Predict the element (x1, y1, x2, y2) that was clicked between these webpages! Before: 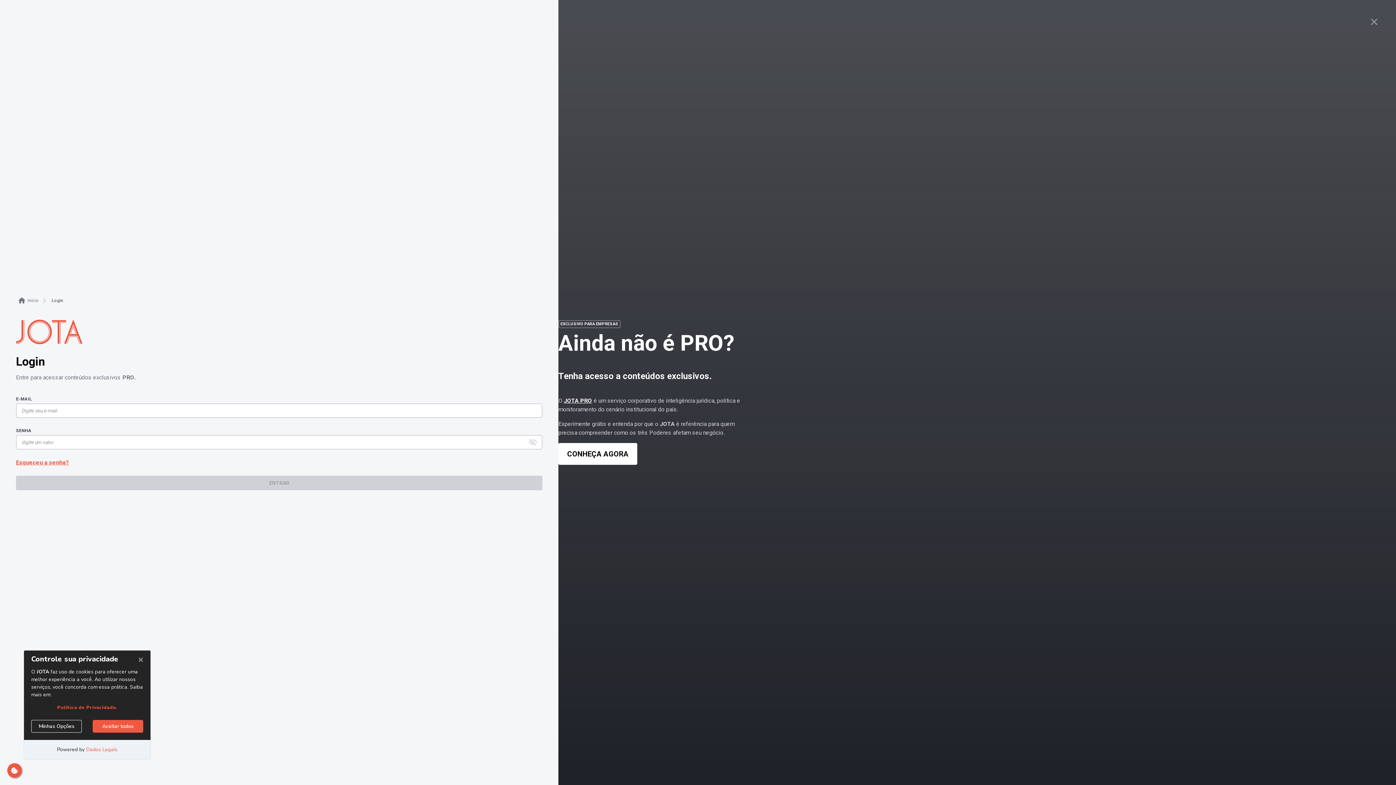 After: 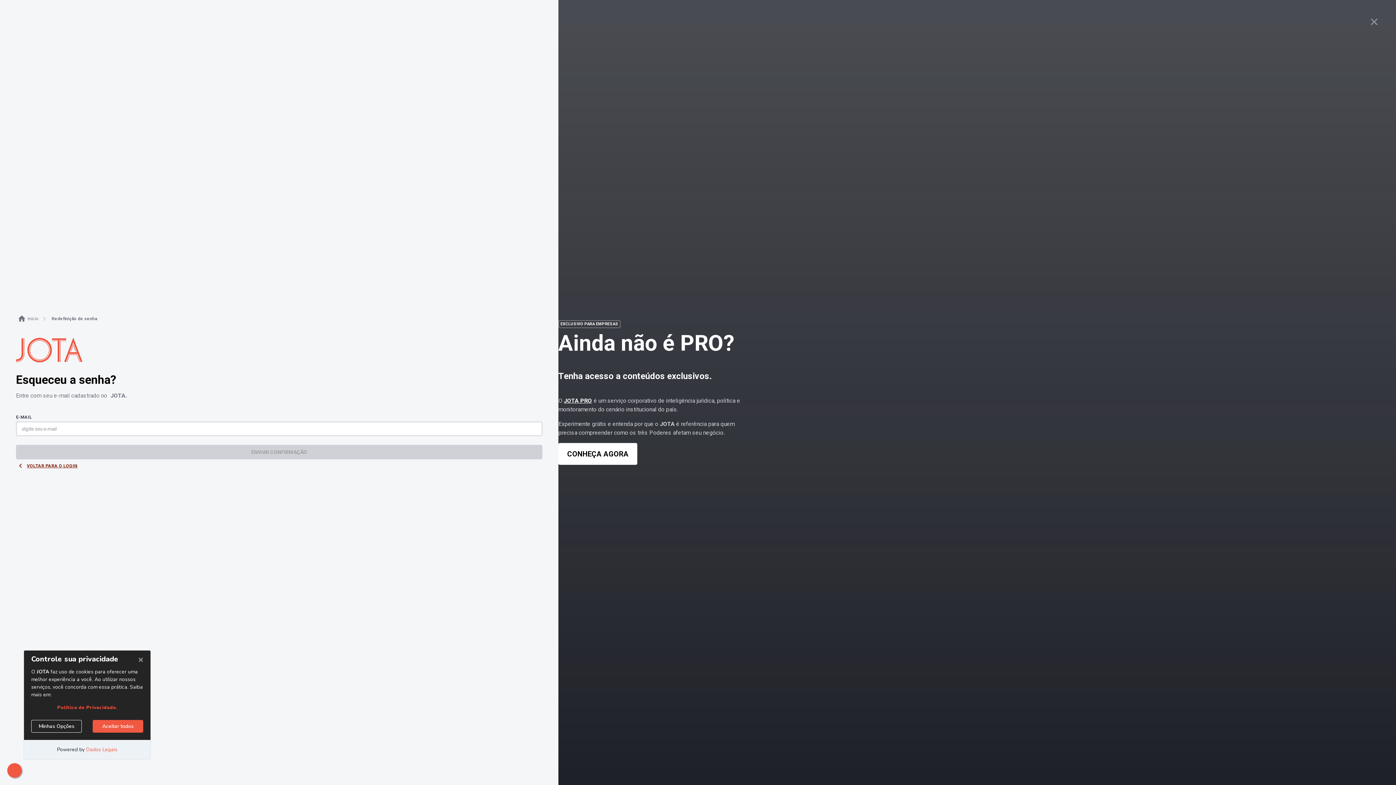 Action: bbox: (16, 458, 69, 467) label: Esqueceu a senha?